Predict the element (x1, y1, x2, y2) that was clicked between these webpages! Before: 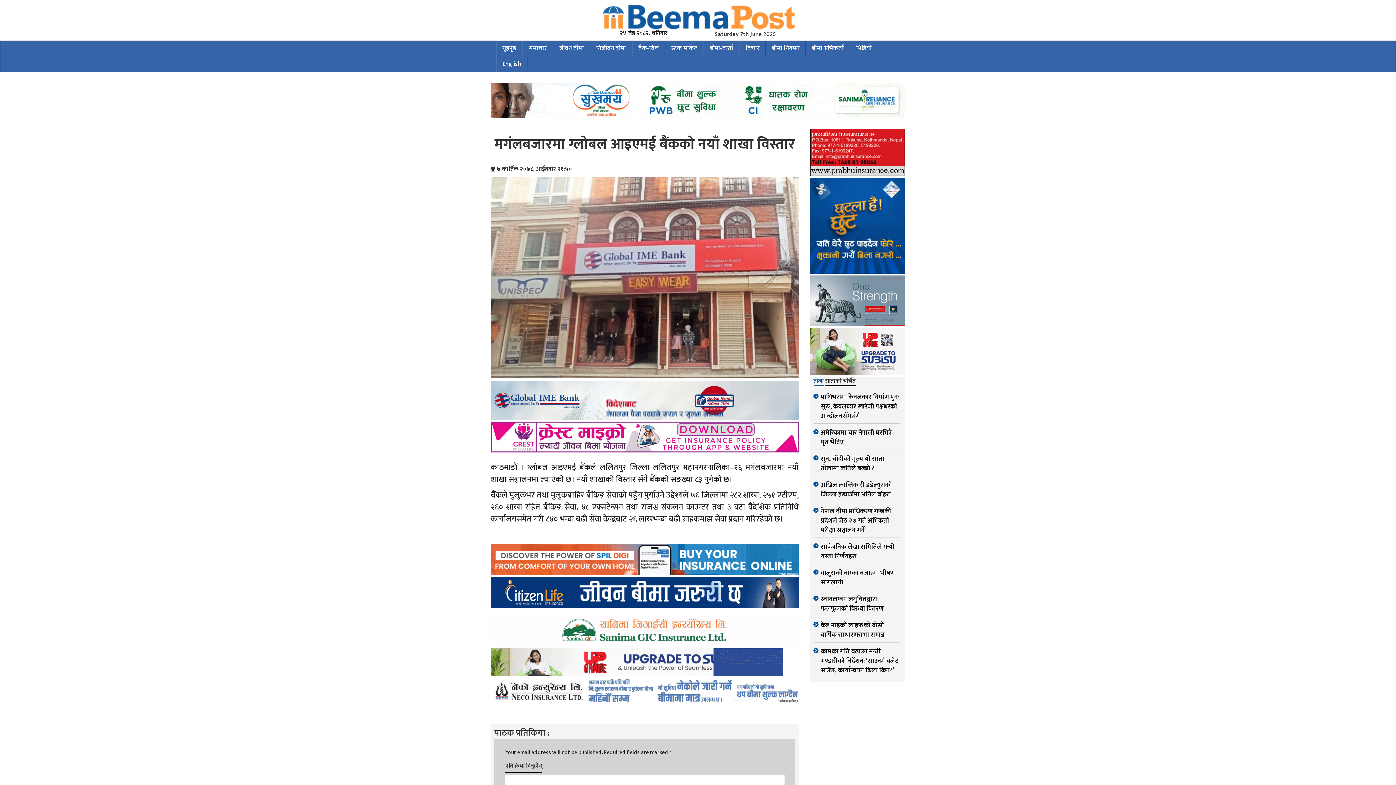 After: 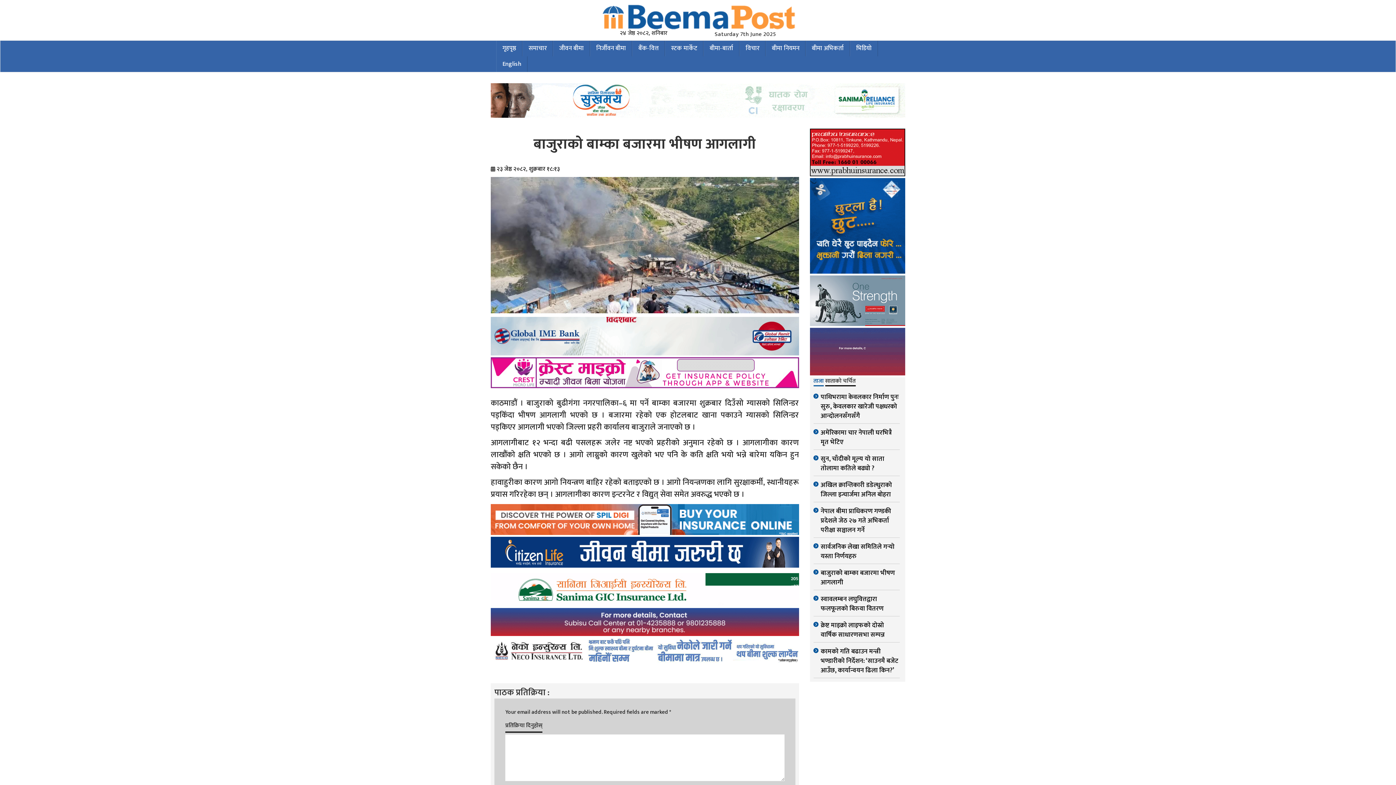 Action: label: बाजुराको बाम्का बजारमा भीषण आगलागी bbox: (820, 568, 895, 588)